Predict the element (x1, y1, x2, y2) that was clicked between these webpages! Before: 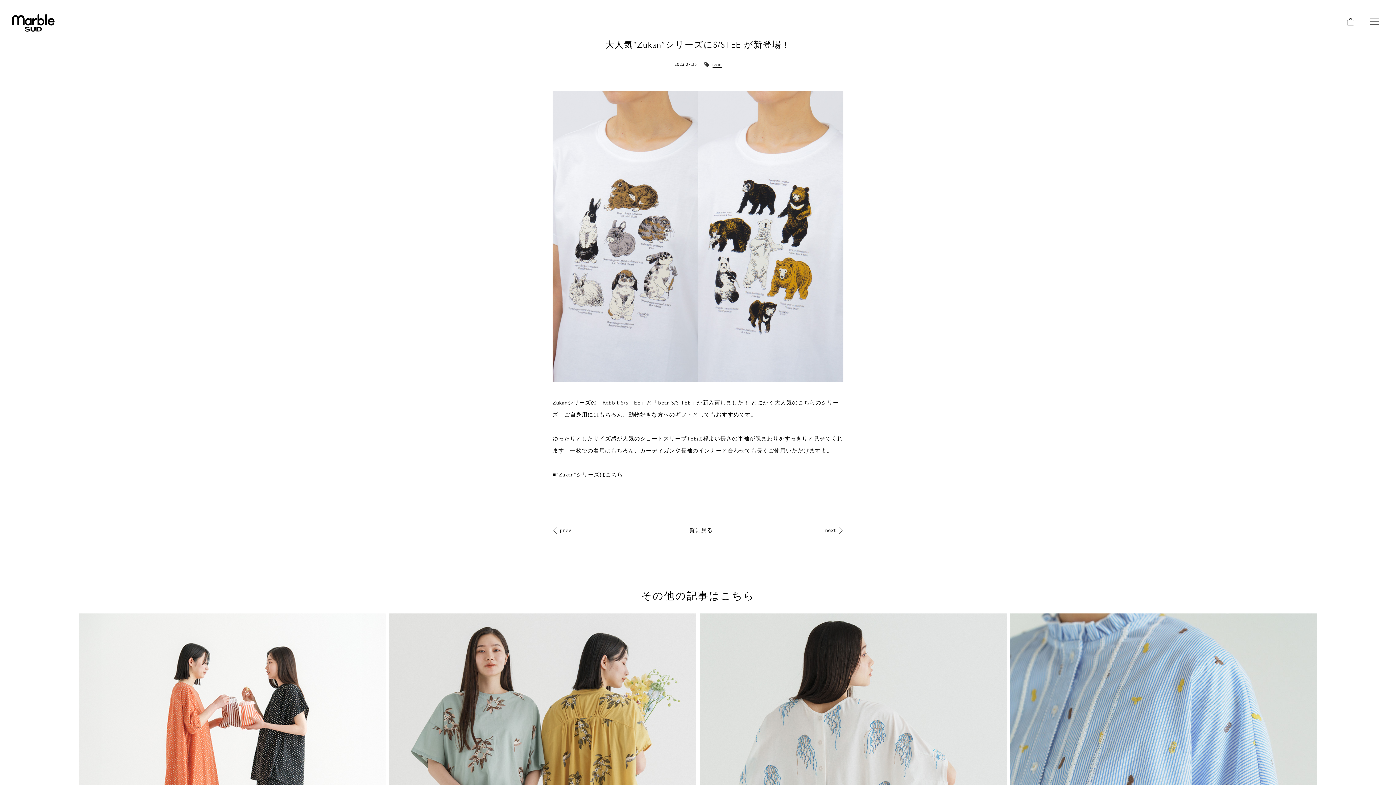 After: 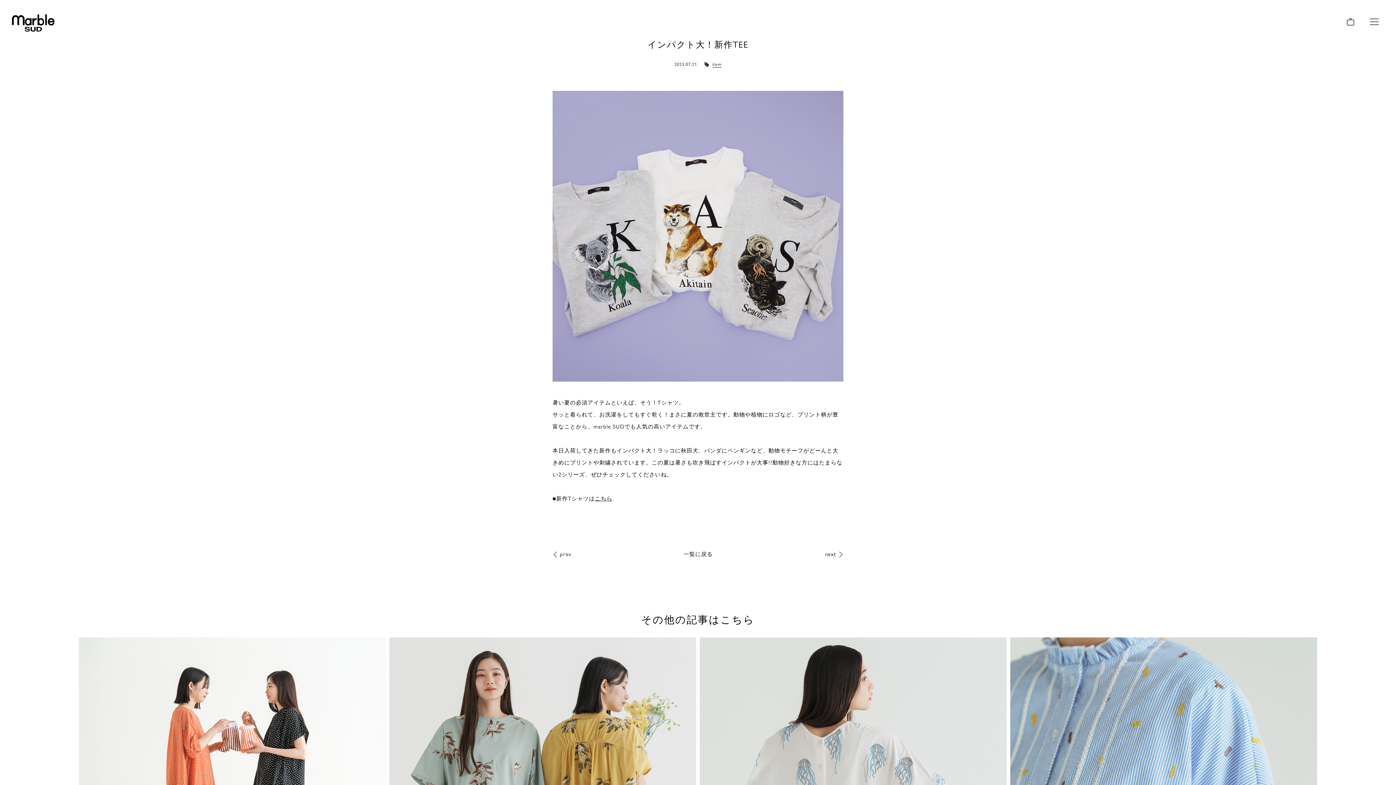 Action: bbox: (552, 525, 571, 535) label: prev